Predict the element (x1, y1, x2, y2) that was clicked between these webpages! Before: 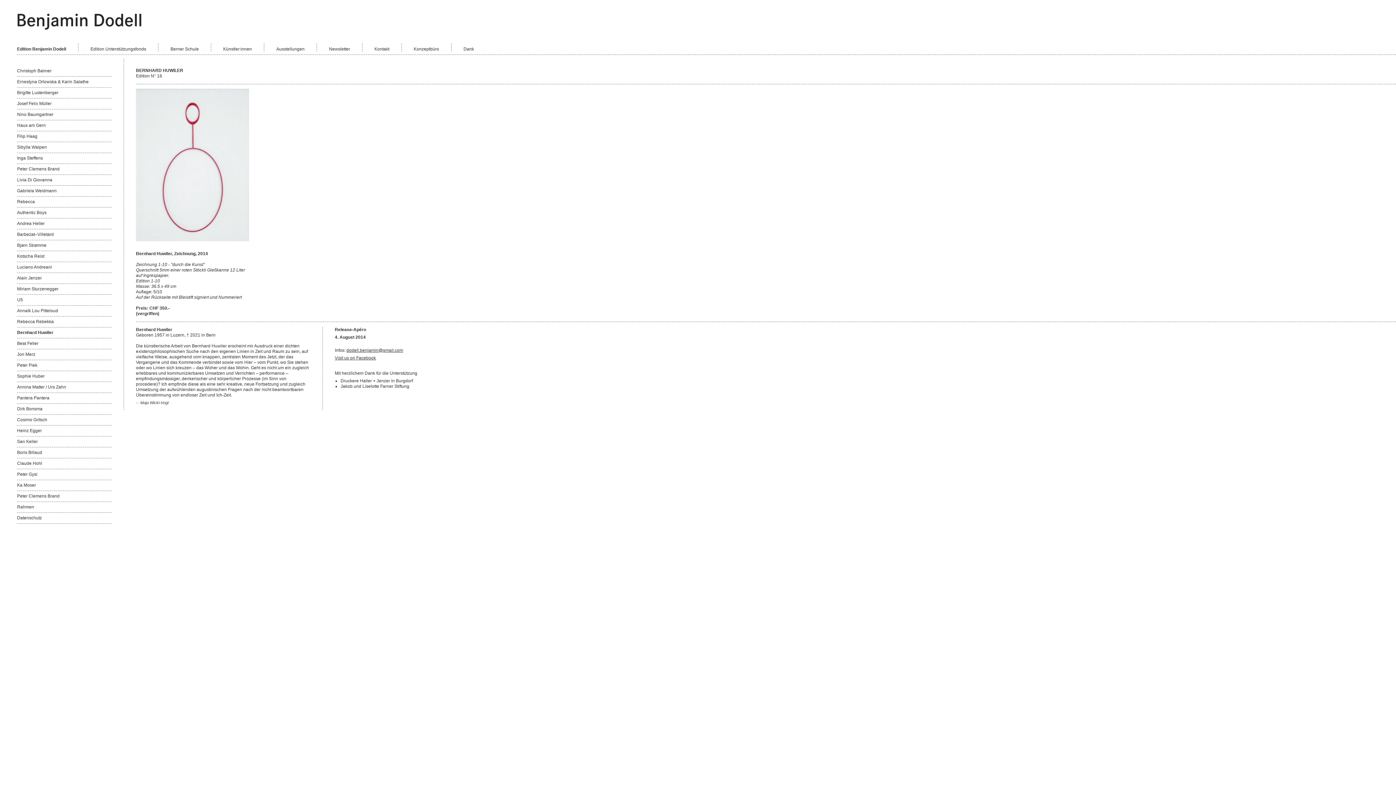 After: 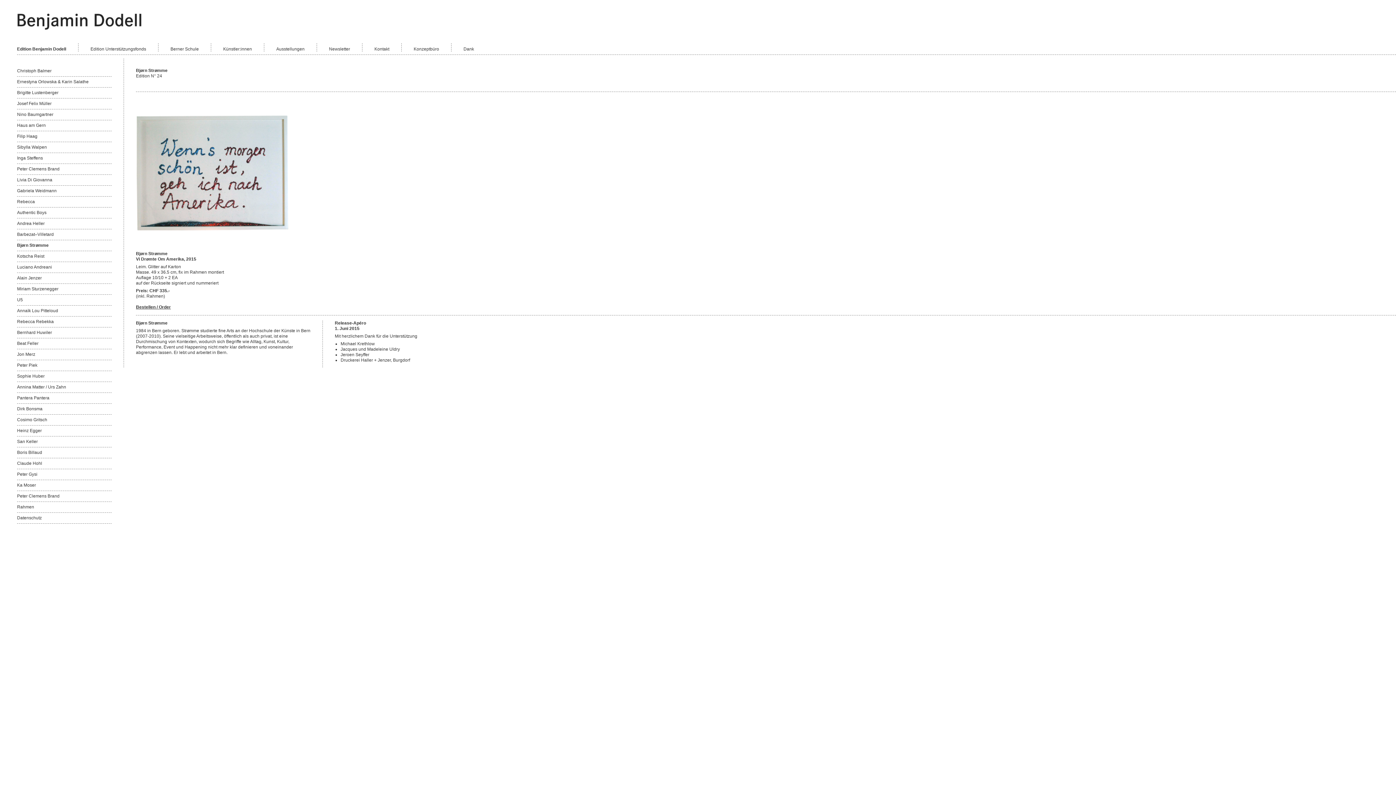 Action: label: Bjørn Strømme bbox: (17, 242, 46, 248)